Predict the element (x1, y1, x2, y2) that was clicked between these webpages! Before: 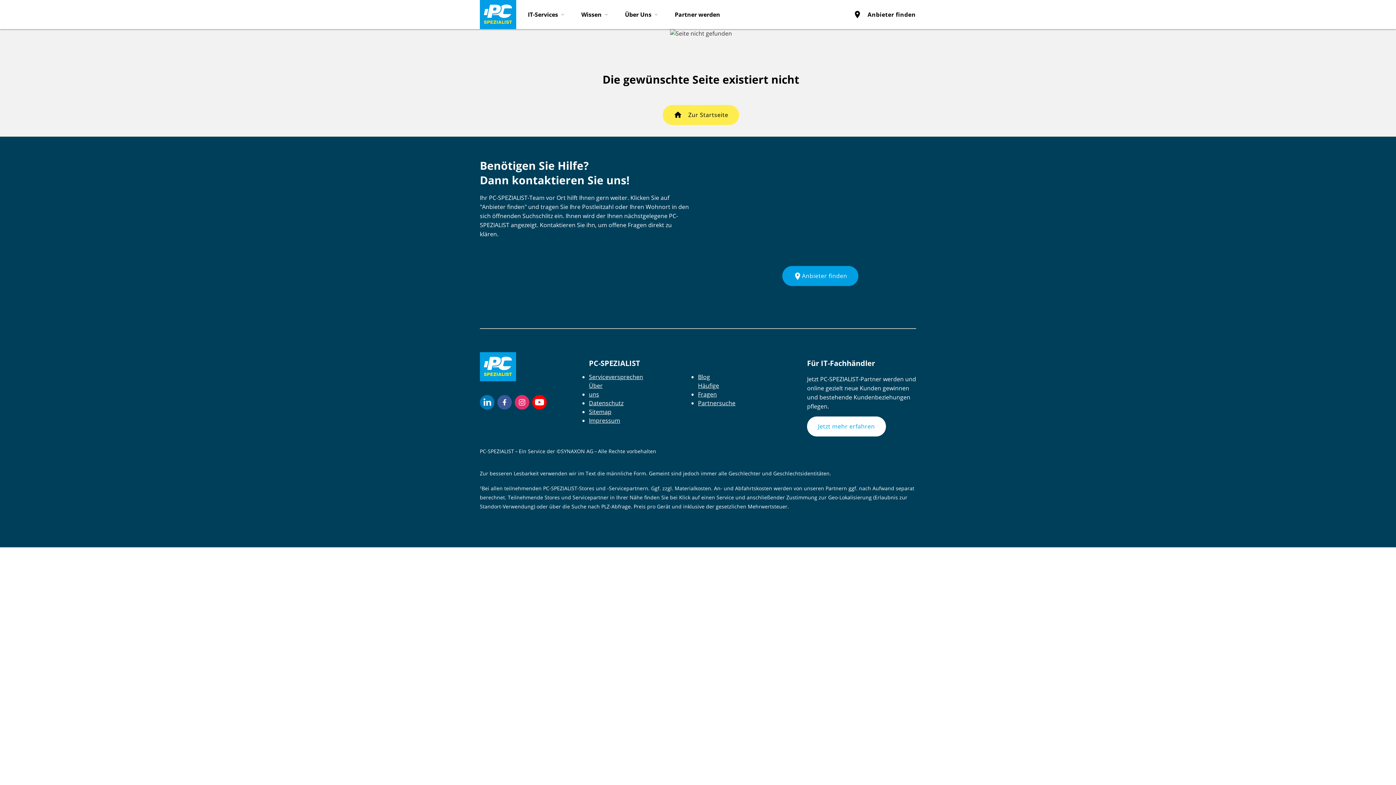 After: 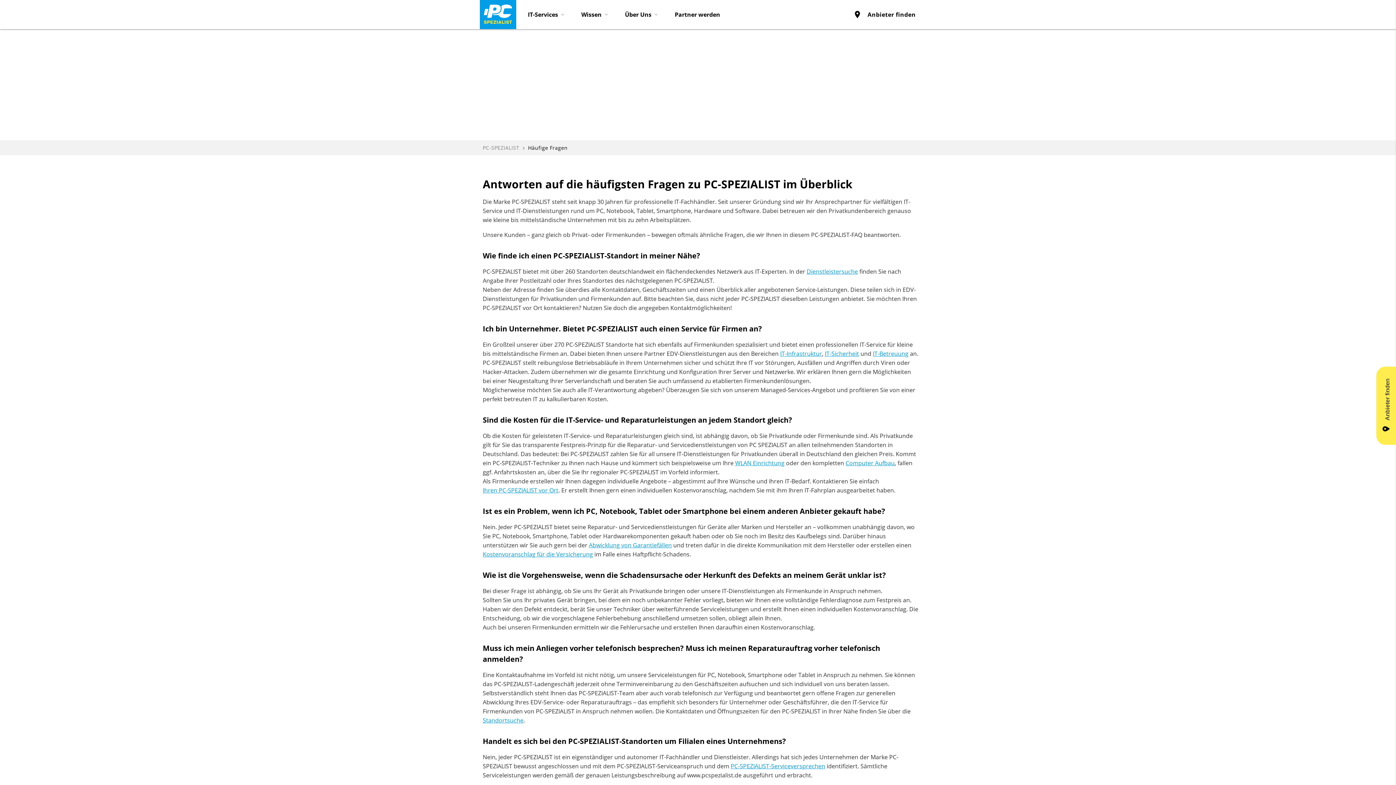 Action: bbox: (698, 381, 722, 398) label: Häufige Fragen